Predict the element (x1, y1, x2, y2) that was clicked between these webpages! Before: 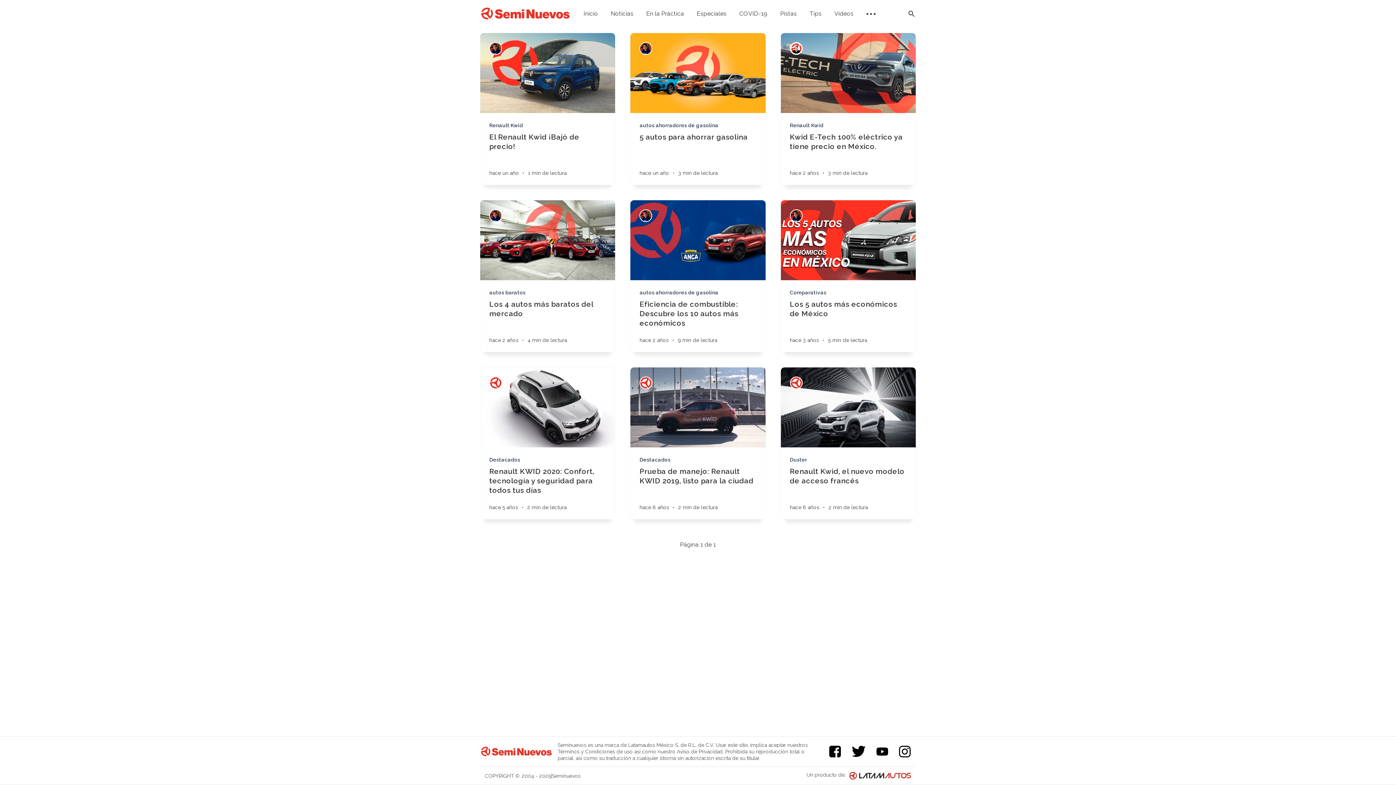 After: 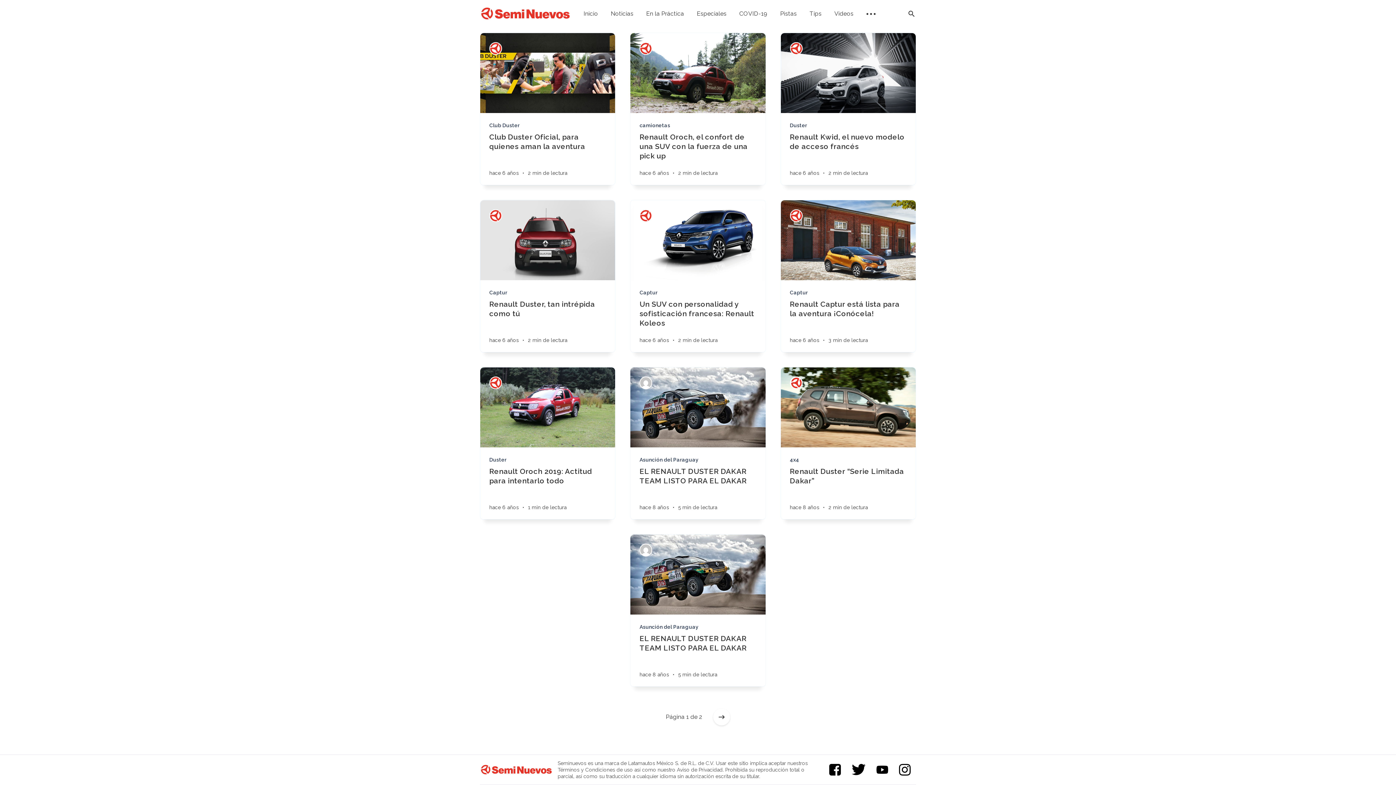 Action: bbox: (790, 456, 910, 464) label: Duster